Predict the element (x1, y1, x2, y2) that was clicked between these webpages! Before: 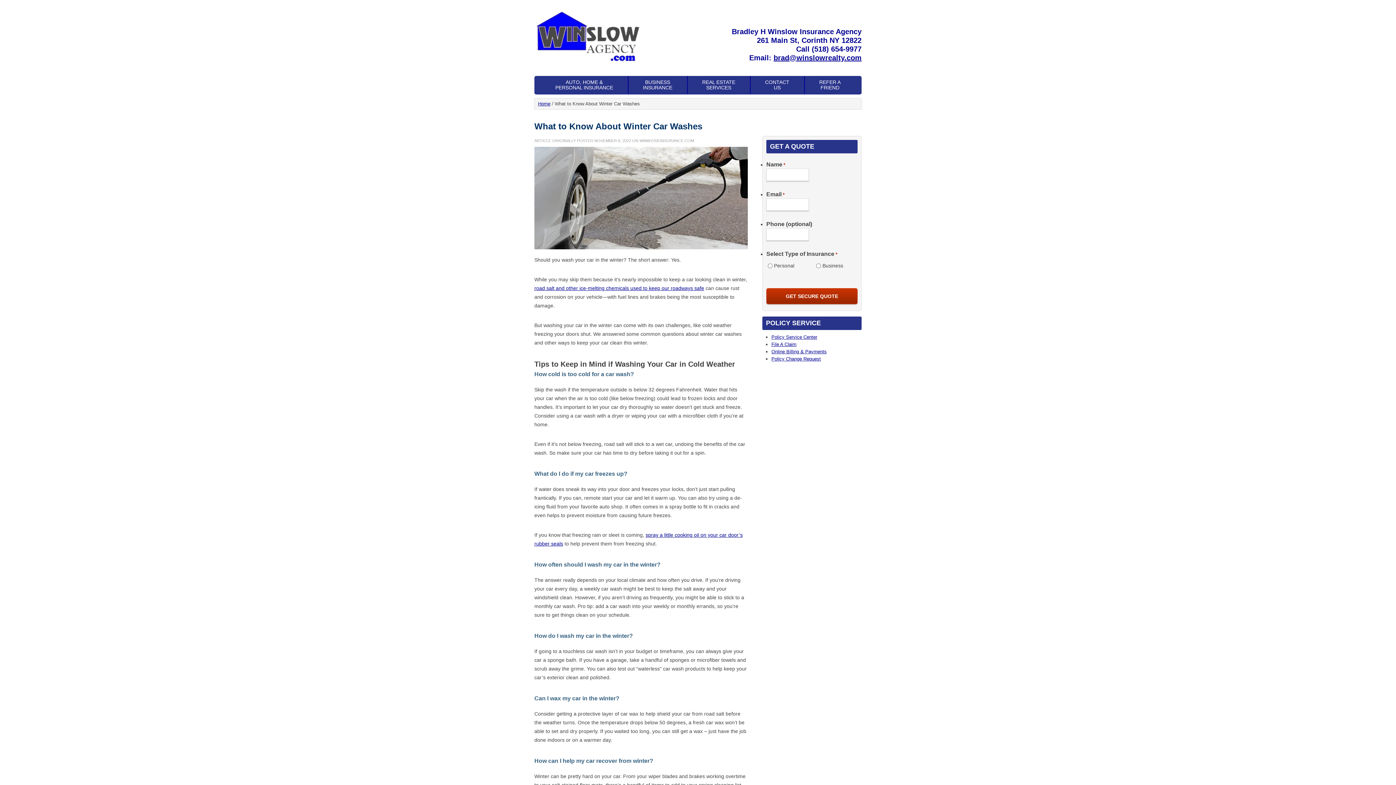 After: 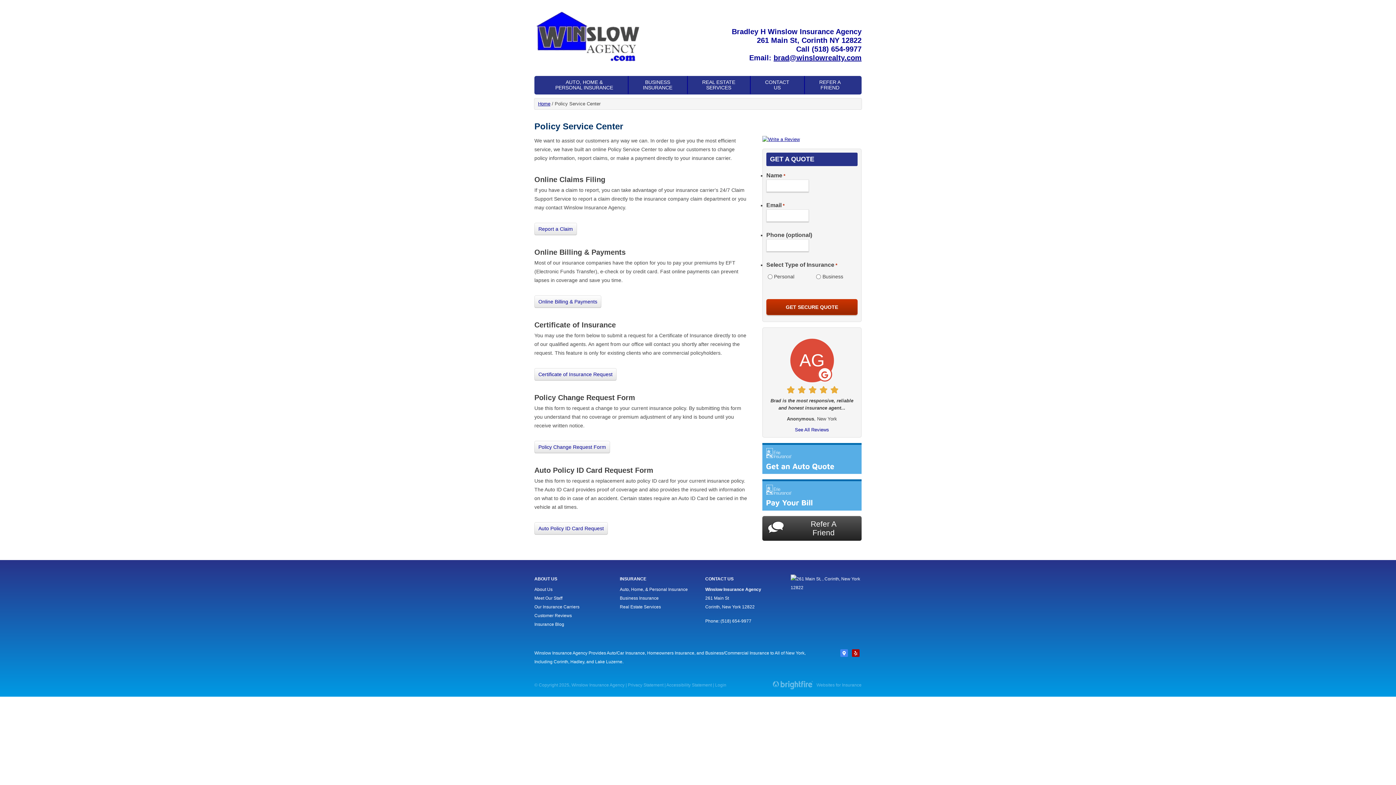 Action: bbox: (771, 334, 817, 340) label: Policy Service Center